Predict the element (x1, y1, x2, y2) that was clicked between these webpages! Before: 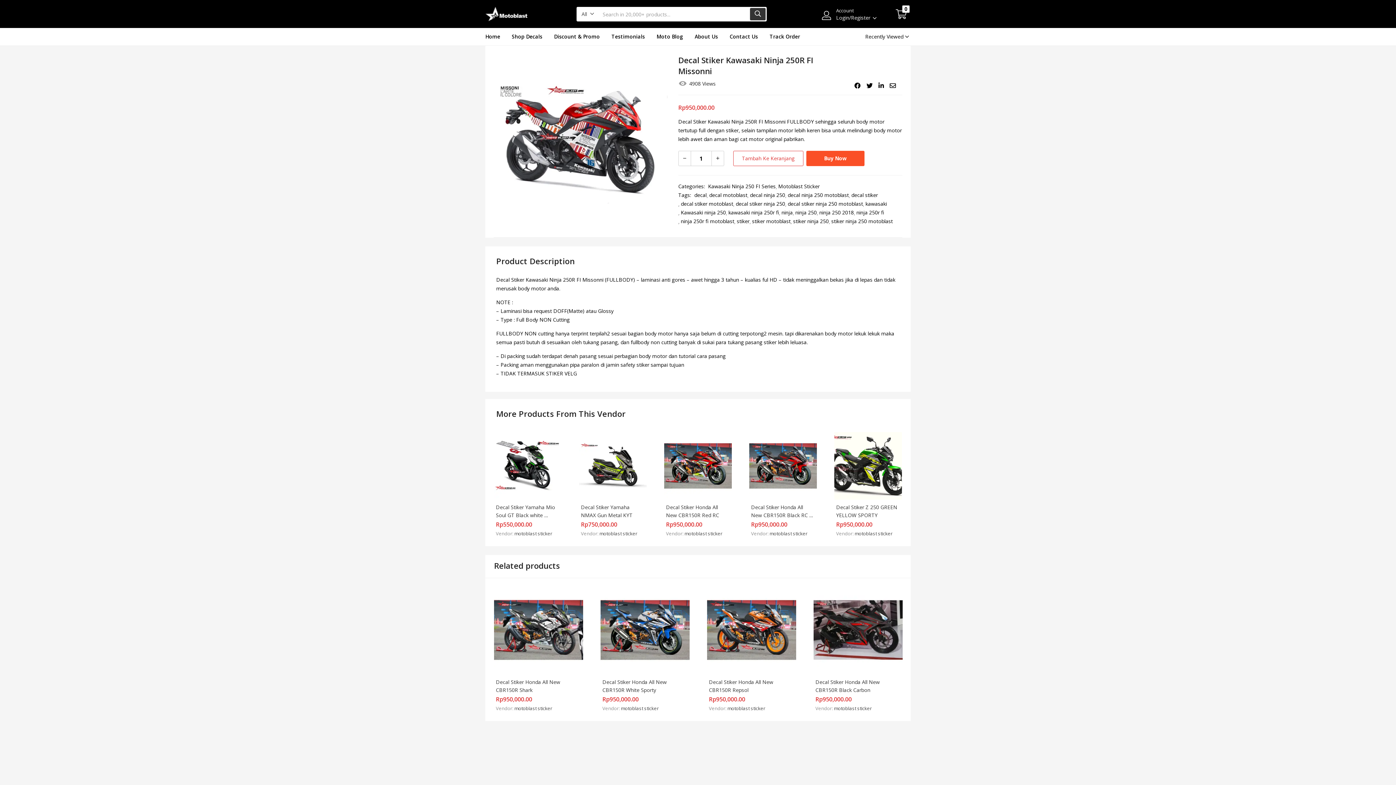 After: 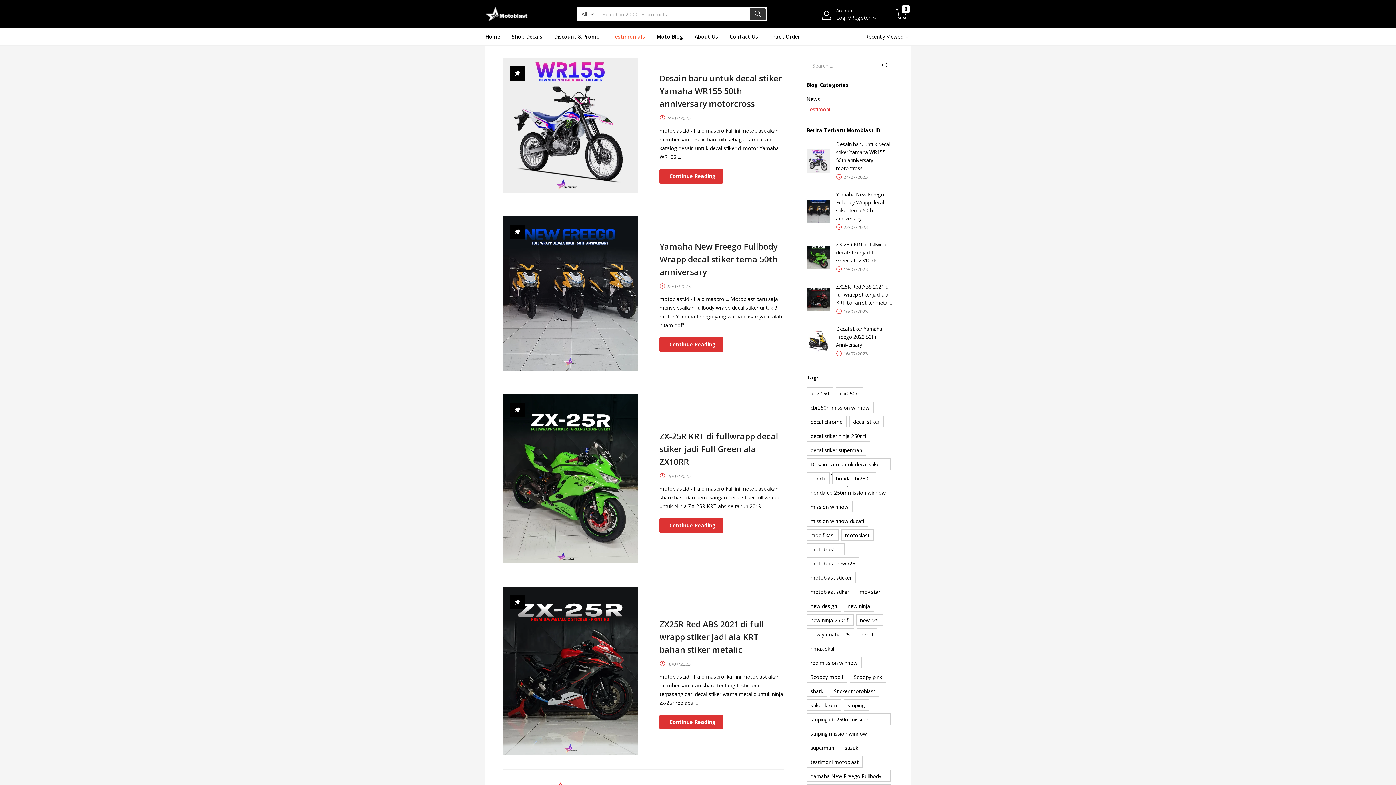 Action: label: Testimonials bbox: (605, 28, 650, 45)